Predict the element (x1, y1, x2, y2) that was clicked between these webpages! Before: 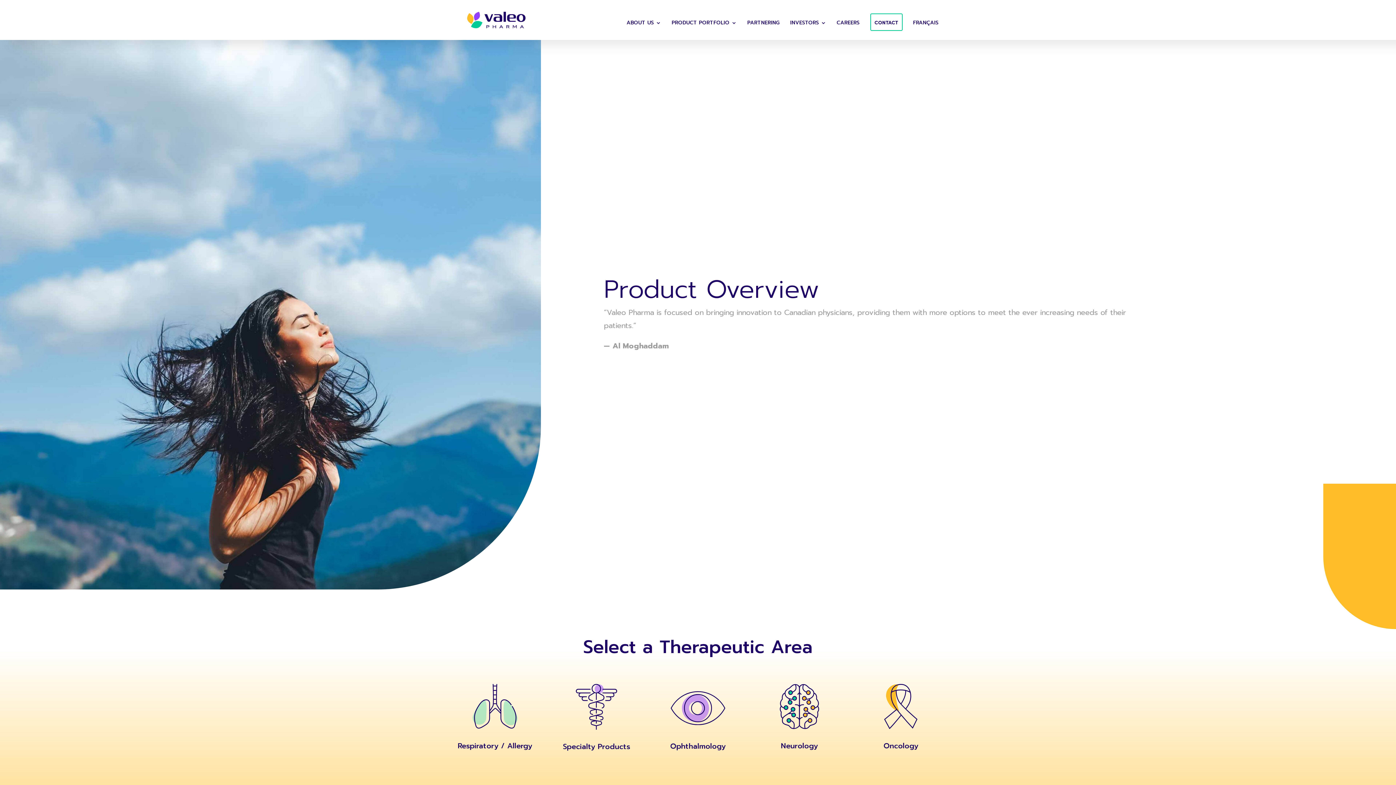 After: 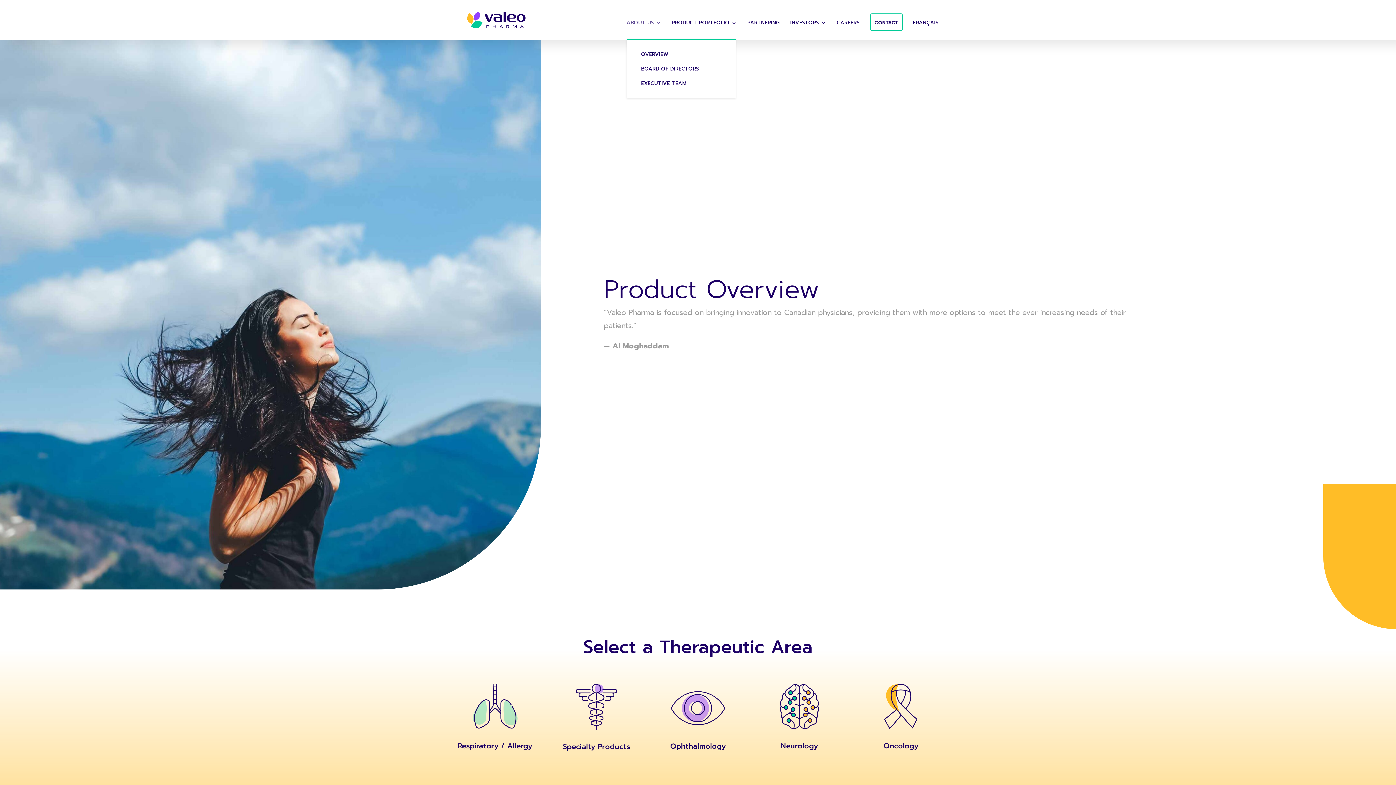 Action: label: ABOUT US bbox: (626, 20, 661, 38)